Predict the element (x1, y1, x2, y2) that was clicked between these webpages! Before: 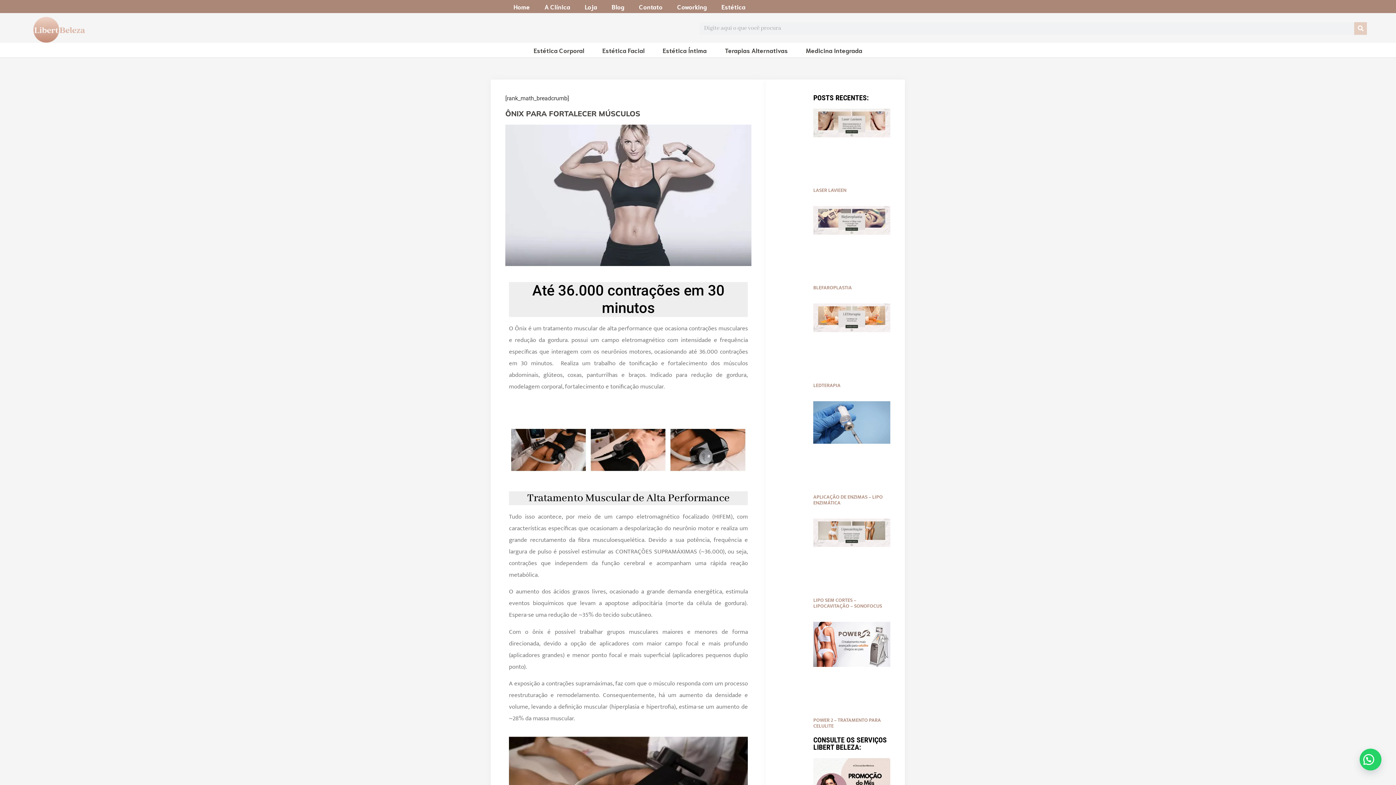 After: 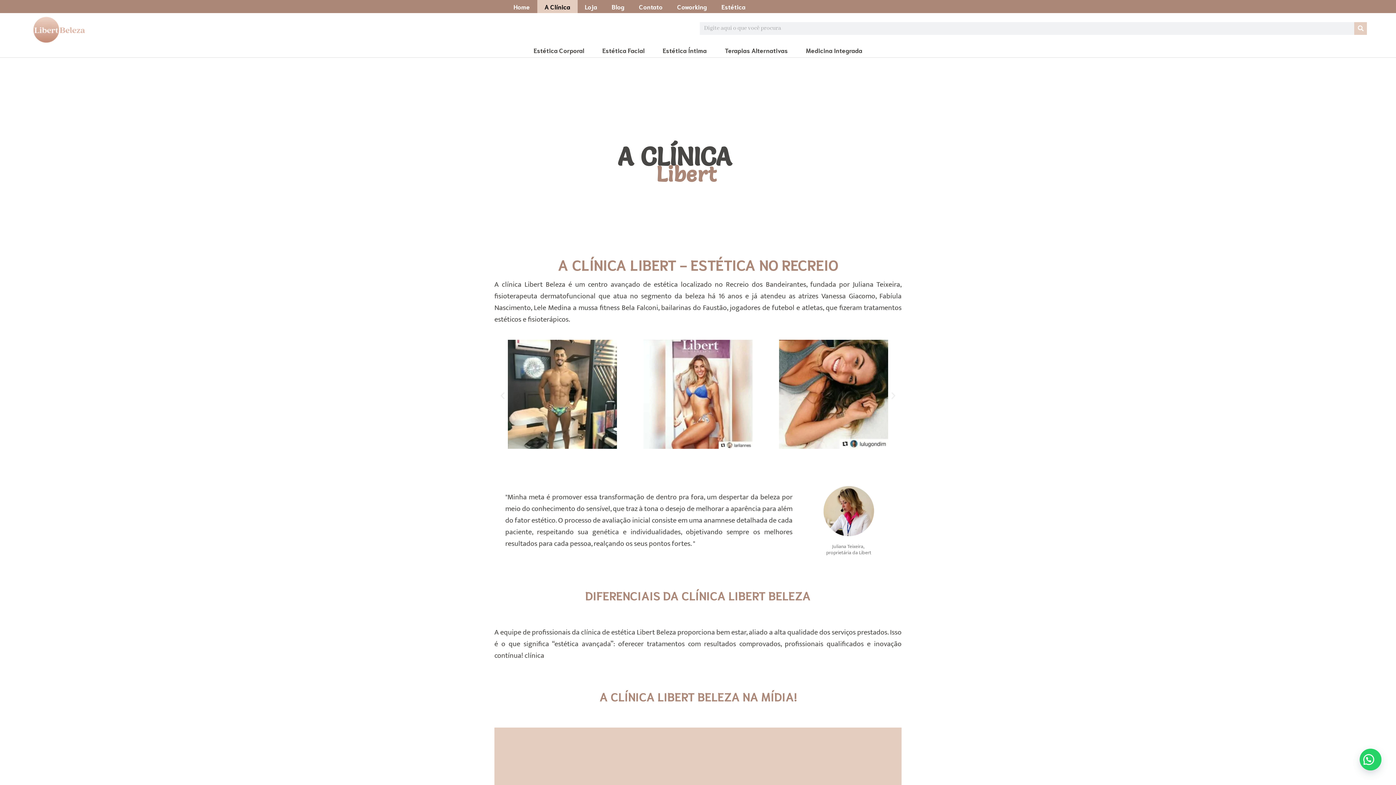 Action: label: A Clínica bbox: (537, 0, 577, 13)